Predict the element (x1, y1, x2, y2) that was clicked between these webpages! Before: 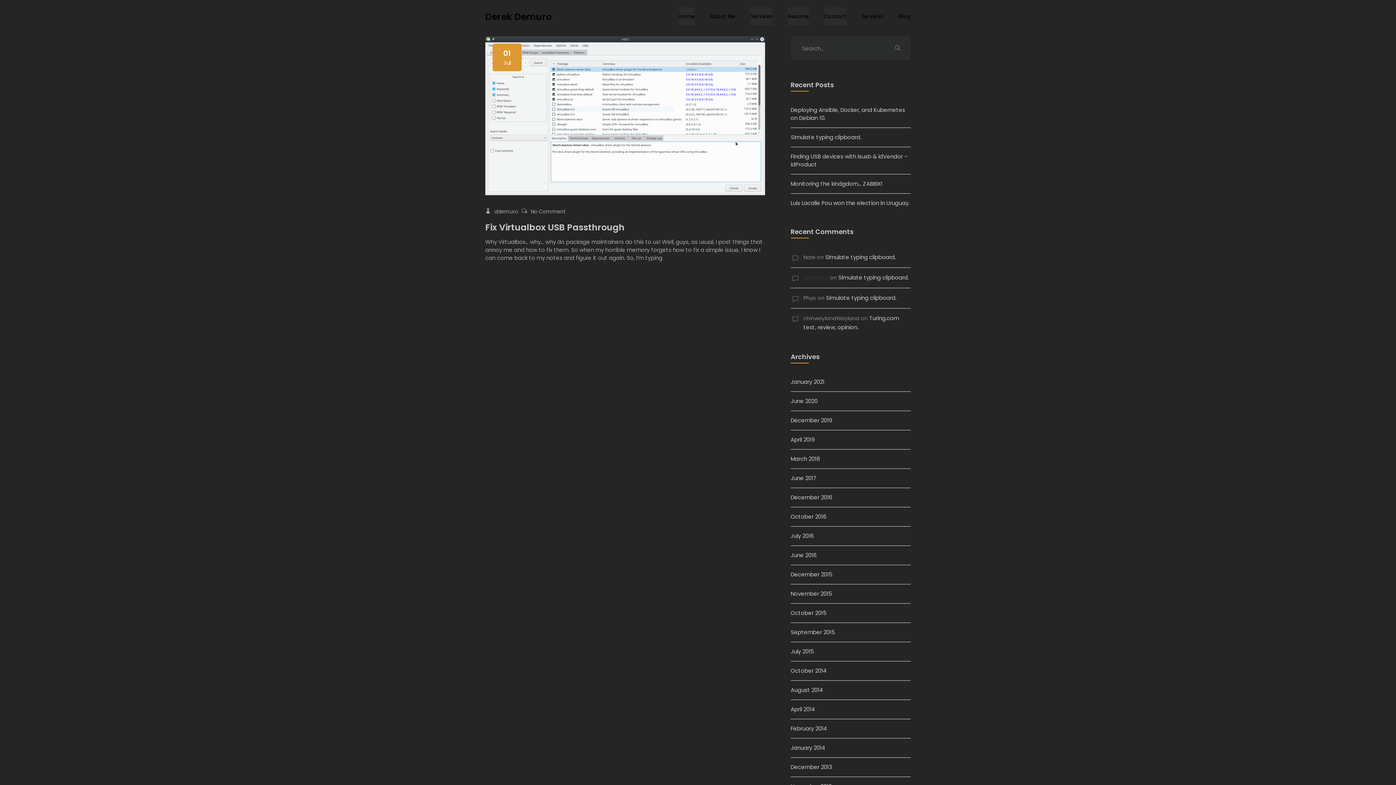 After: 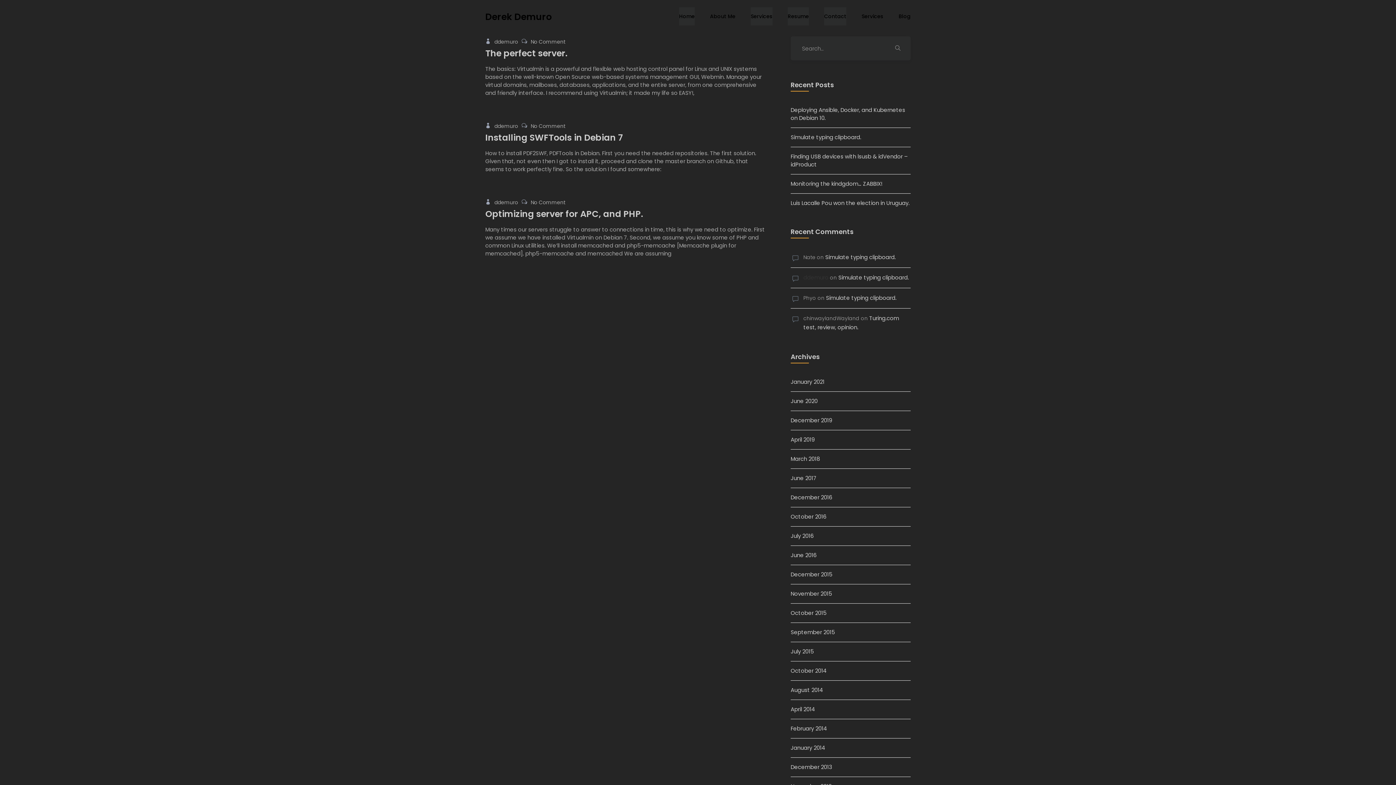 Action: label: October 2014 bbox: (790, 667, 910, 675)